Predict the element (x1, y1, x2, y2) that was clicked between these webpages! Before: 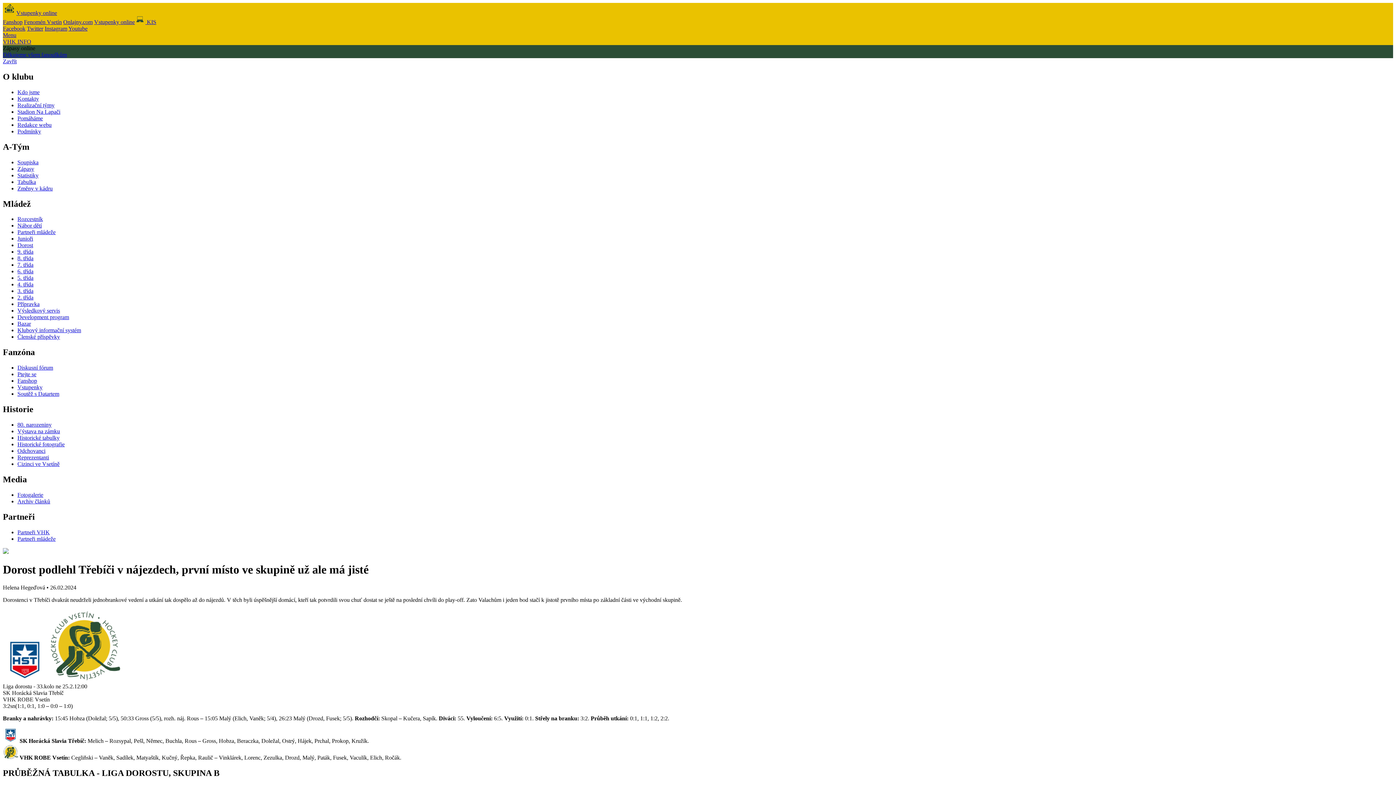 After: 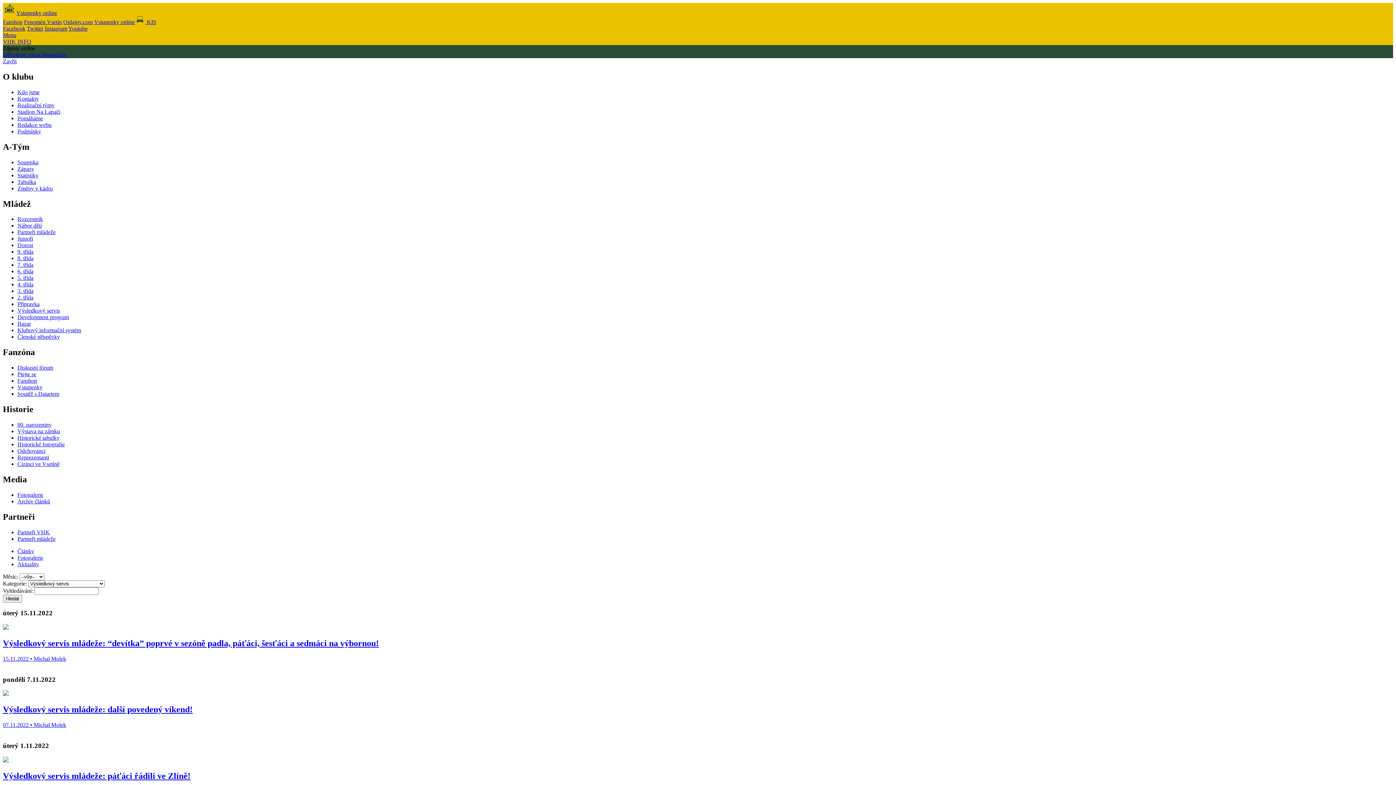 Action: bbox: (17, 307, 60, 313) label: Výsledkový servis